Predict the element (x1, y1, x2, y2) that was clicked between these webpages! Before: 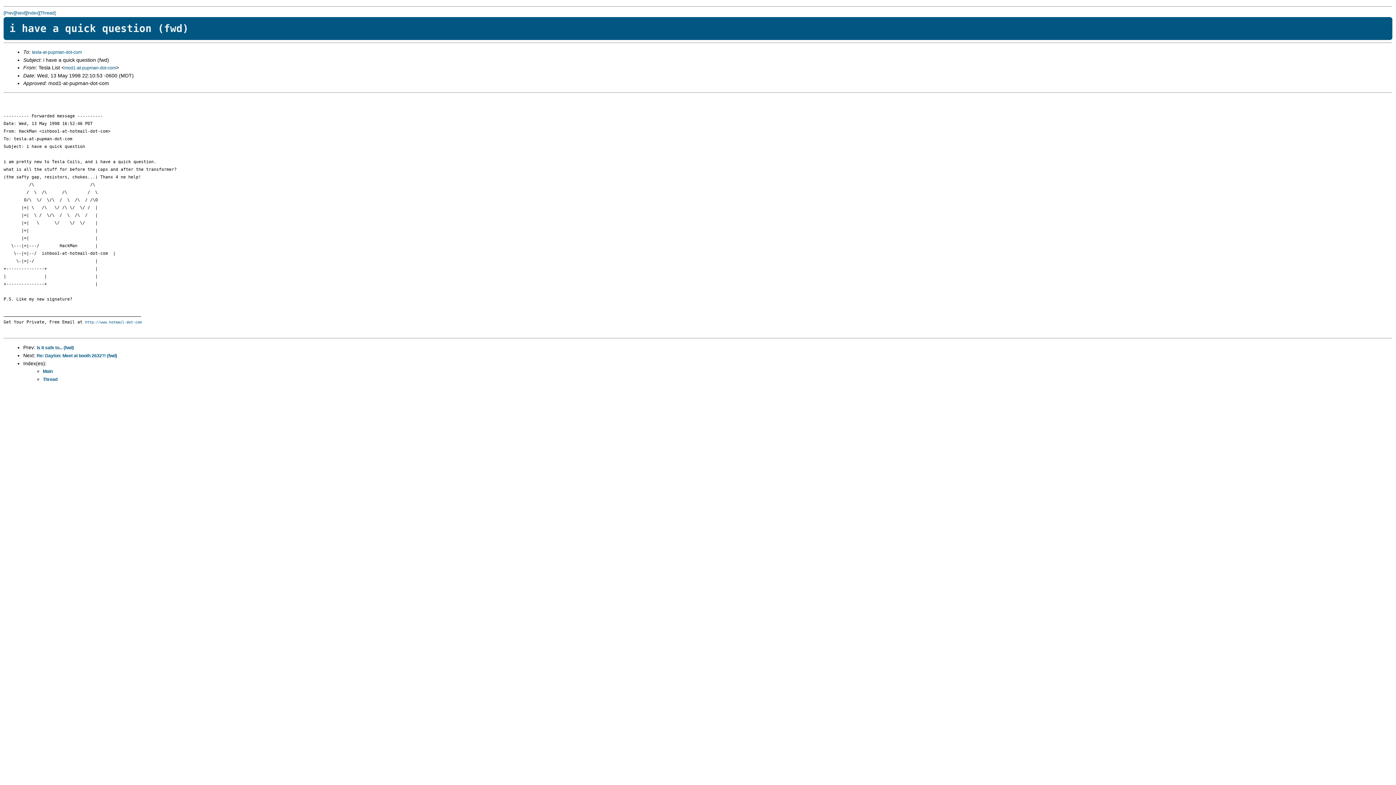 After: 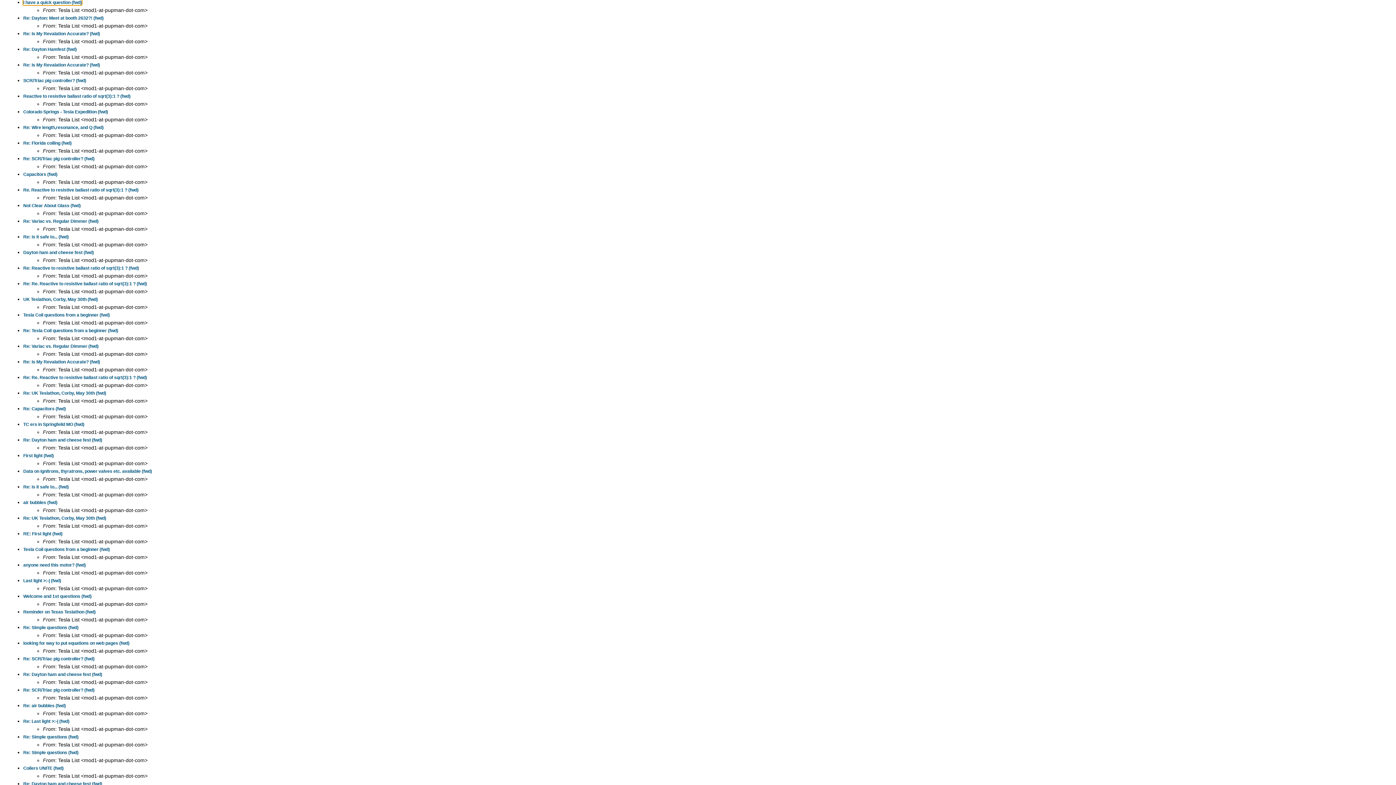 Action: label: Main bbox: (42, 369, 52, 374)